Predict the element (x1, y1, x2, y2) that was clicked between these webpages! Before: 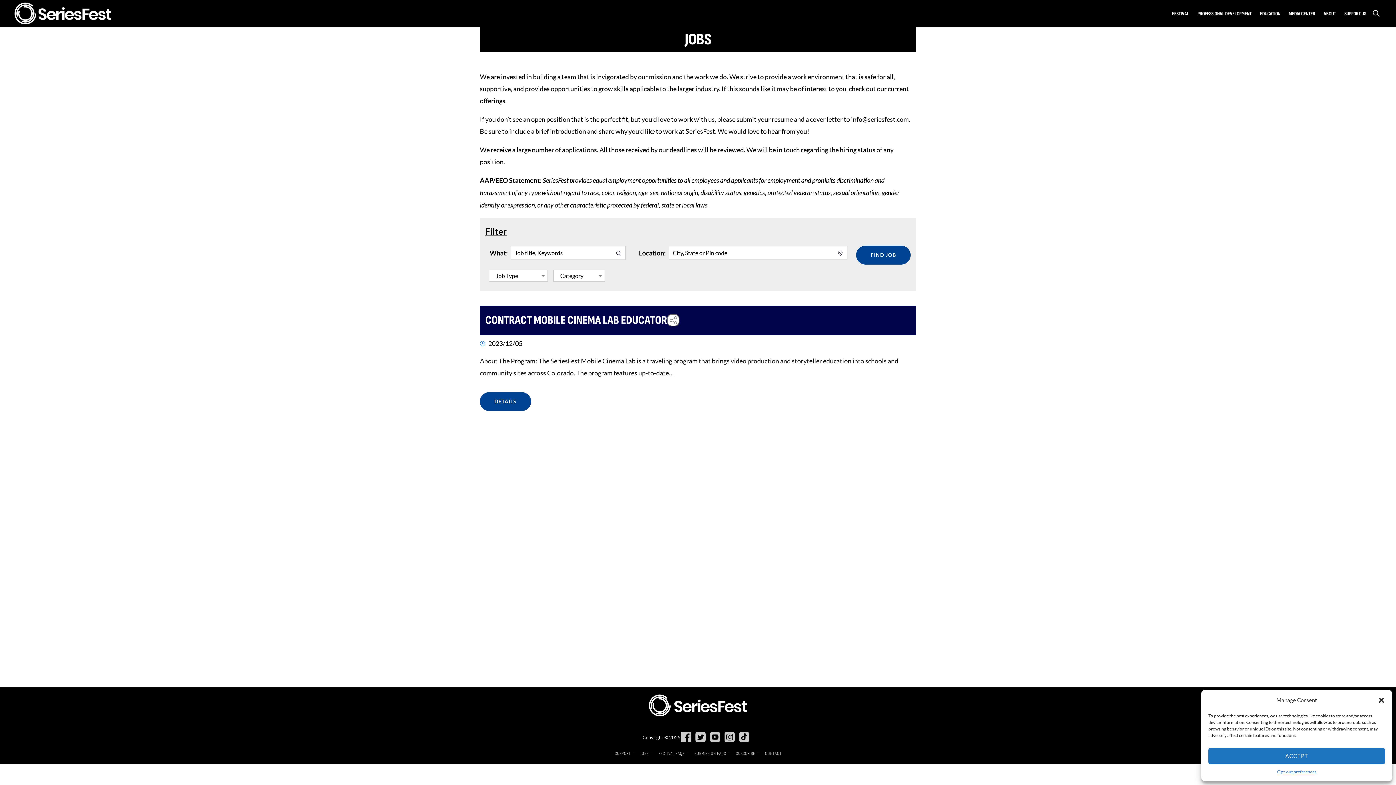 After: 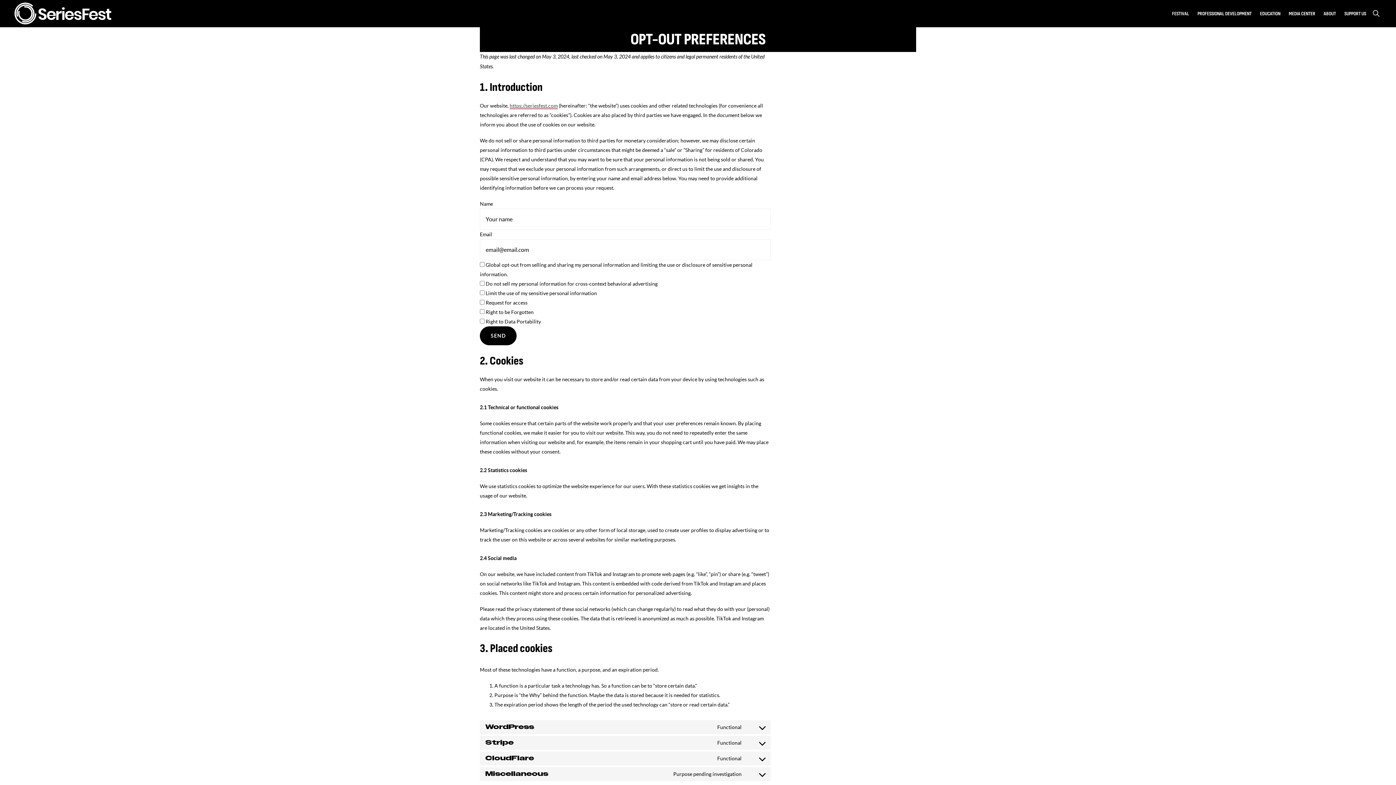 Action: bbox: (1277, 768, 1316, 776) label: Opt-out preferences